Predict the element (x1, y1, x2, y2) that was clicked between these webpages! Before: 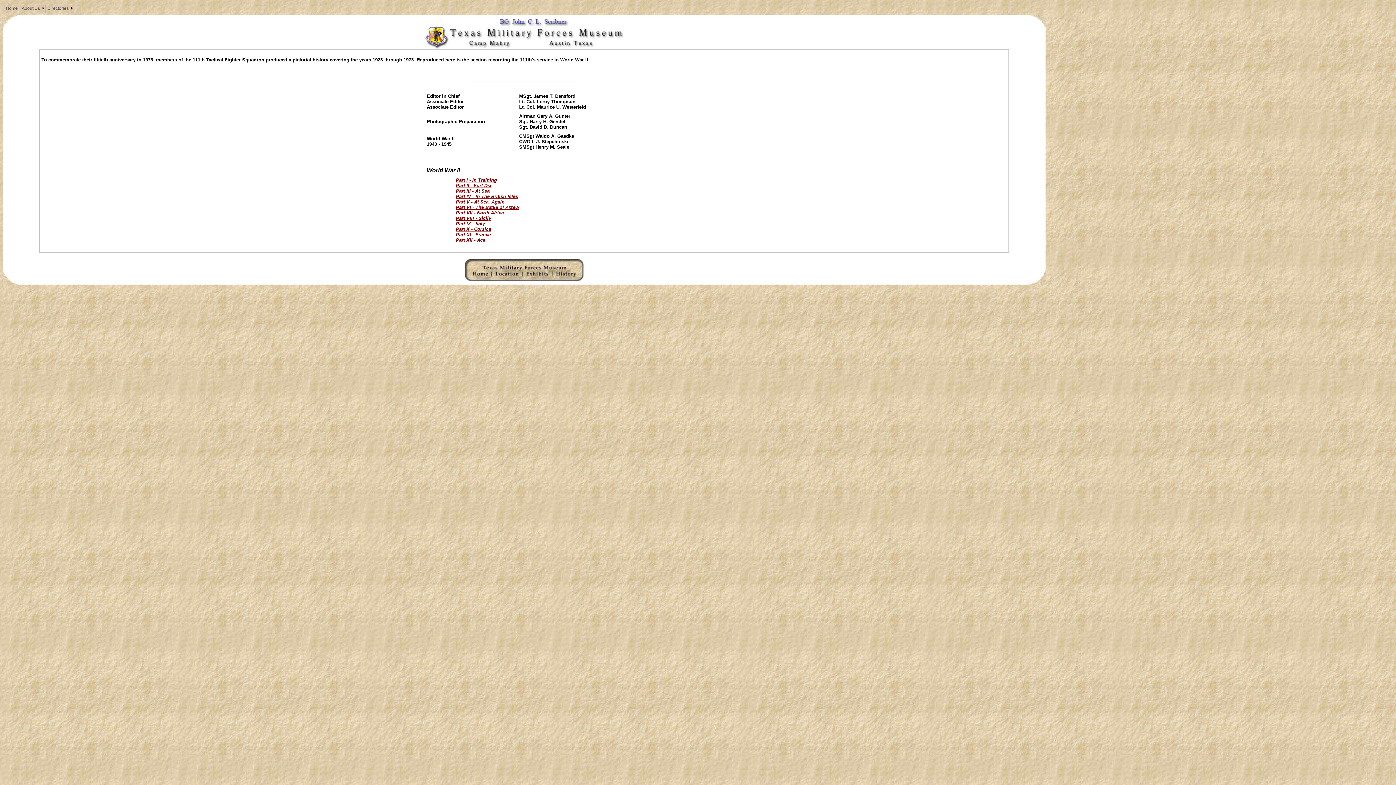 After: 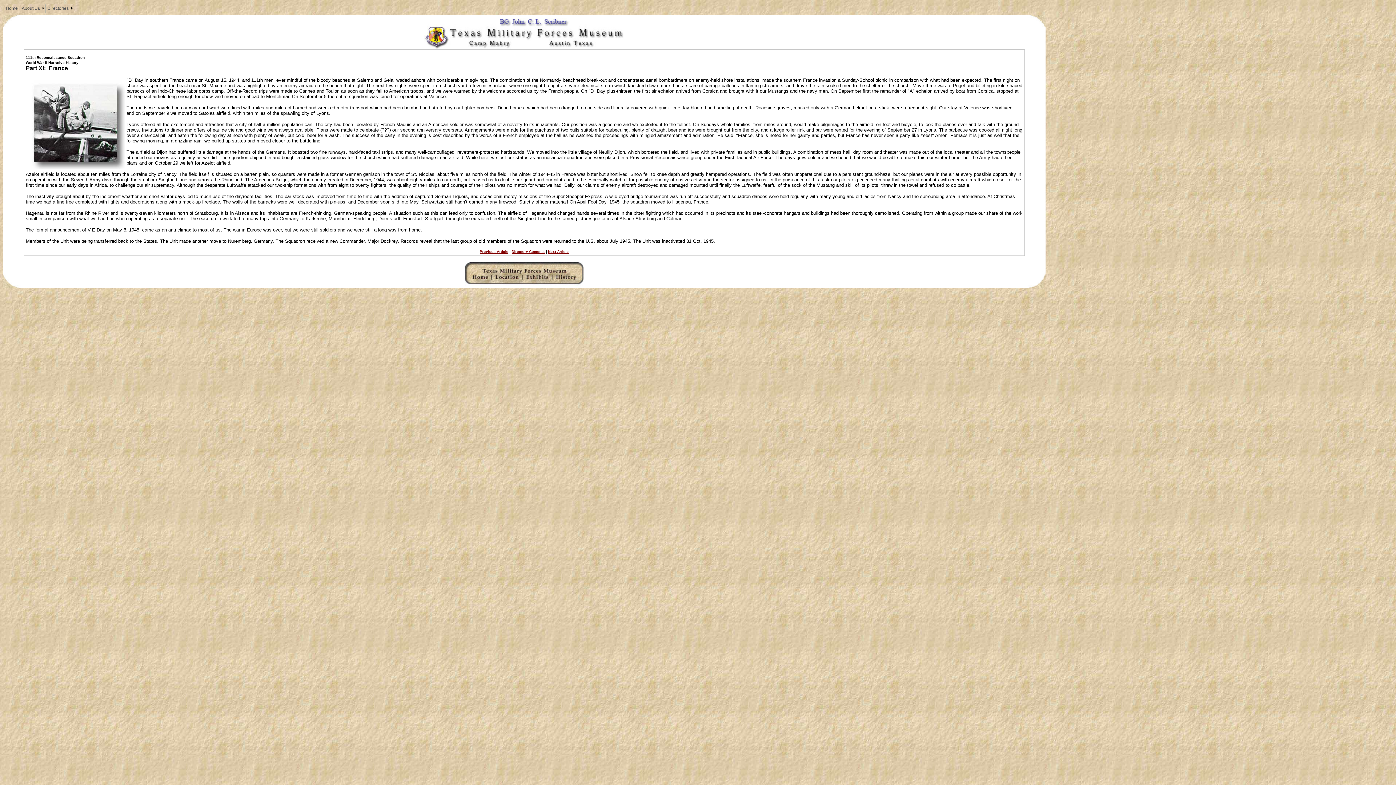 Action: label: Part XI - France bbox: (456, 232, 490, 237)